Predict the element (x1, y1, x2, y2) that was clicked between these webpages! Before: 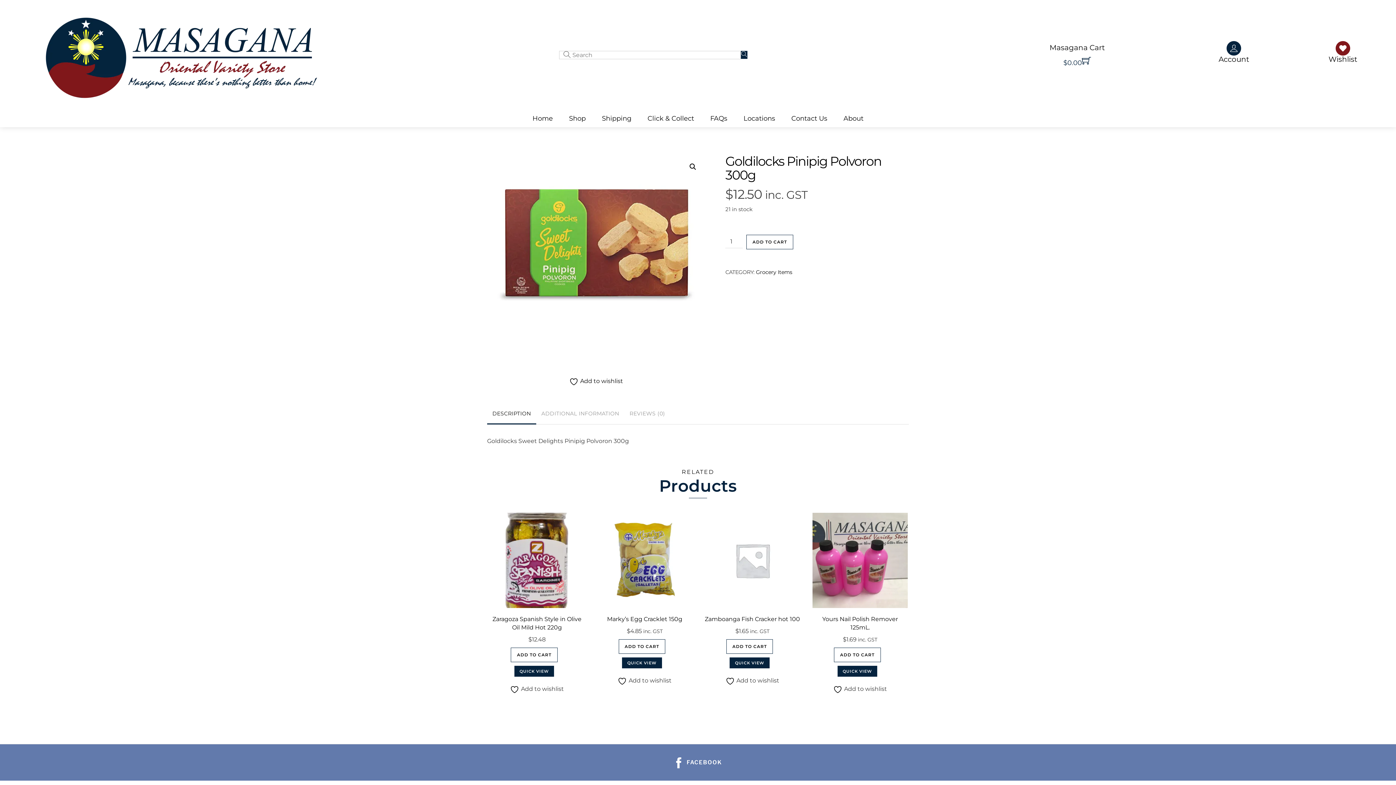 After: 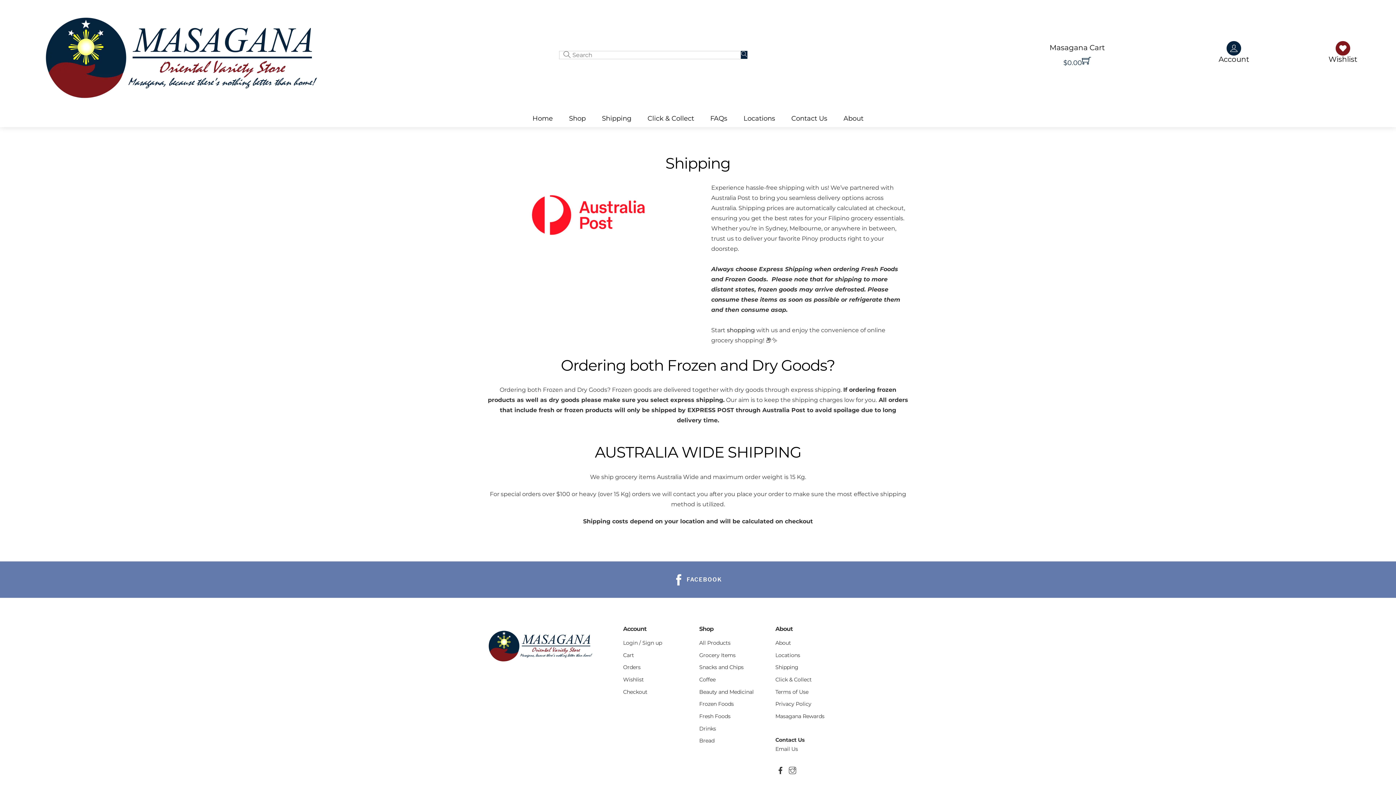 Action: label: Shipping bbox: (593, 110, 639, 127)